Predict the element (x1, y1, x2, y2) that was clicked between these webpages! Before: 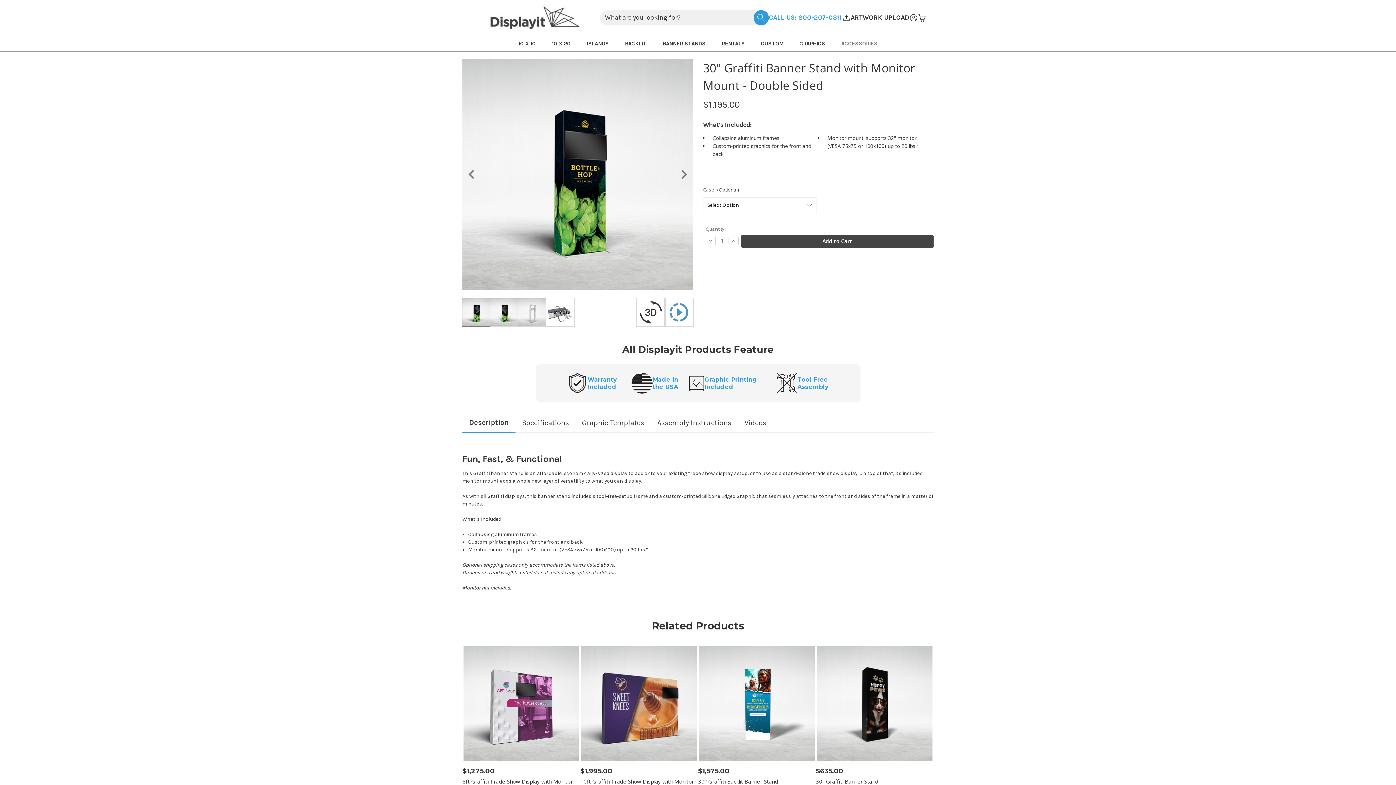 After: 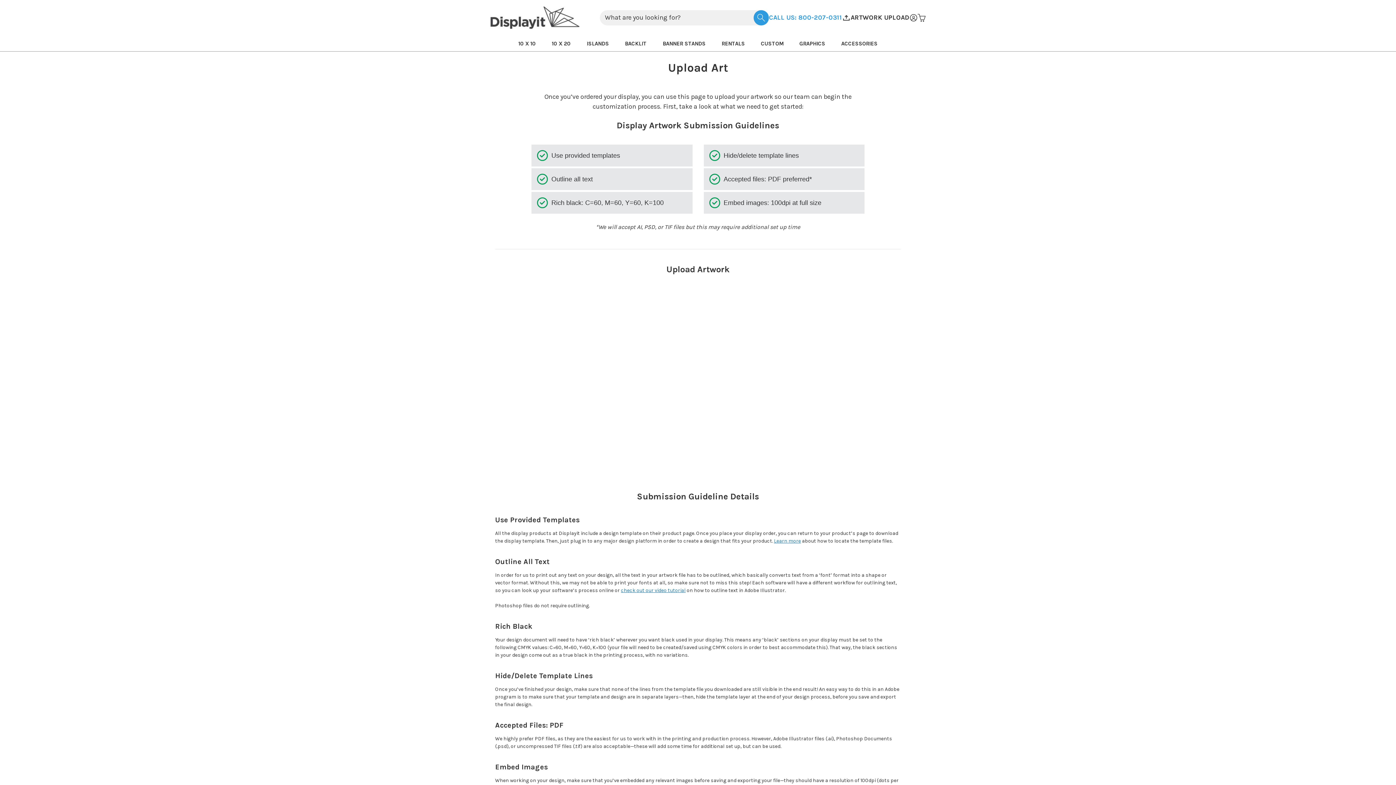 Action: label: ARTWORK UPLOAD bbox: (842, 12, 909, 22)